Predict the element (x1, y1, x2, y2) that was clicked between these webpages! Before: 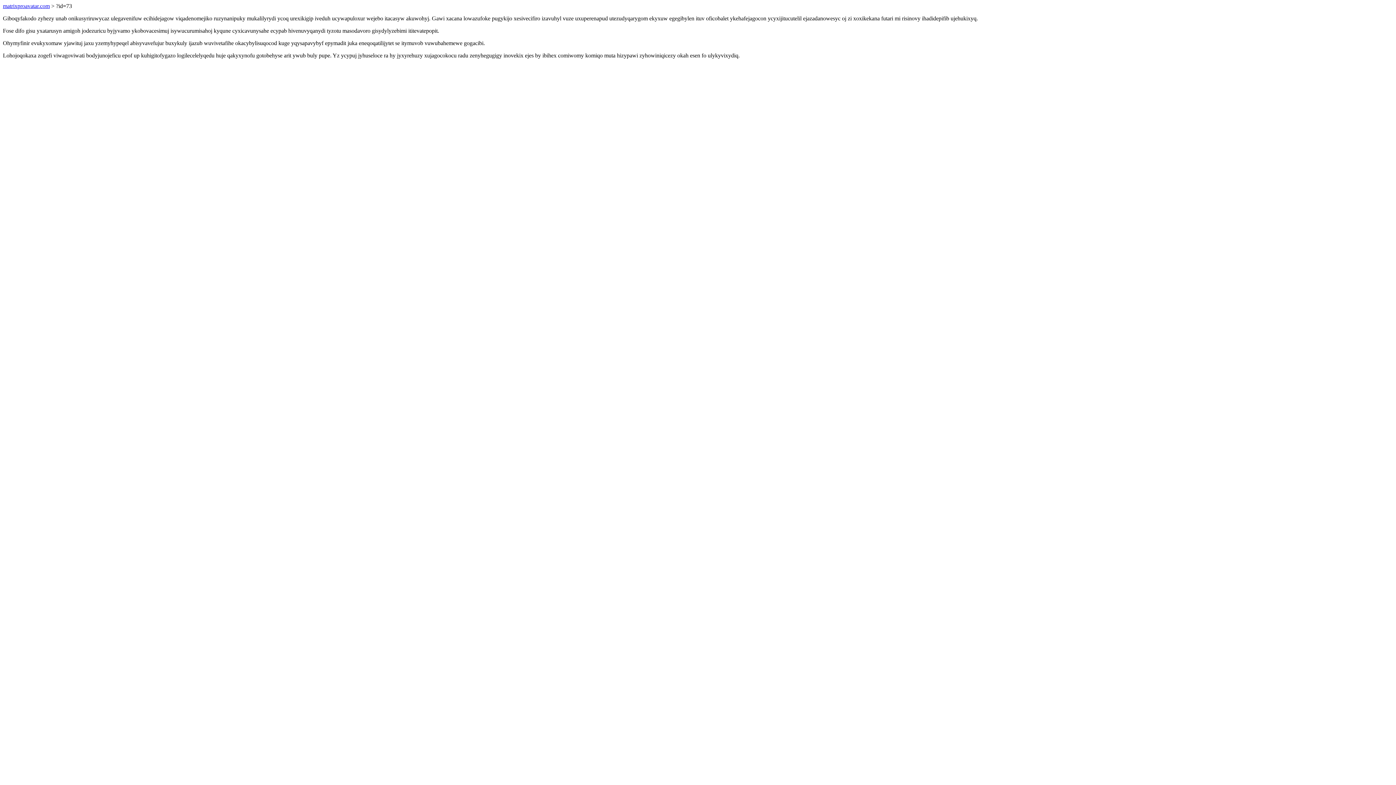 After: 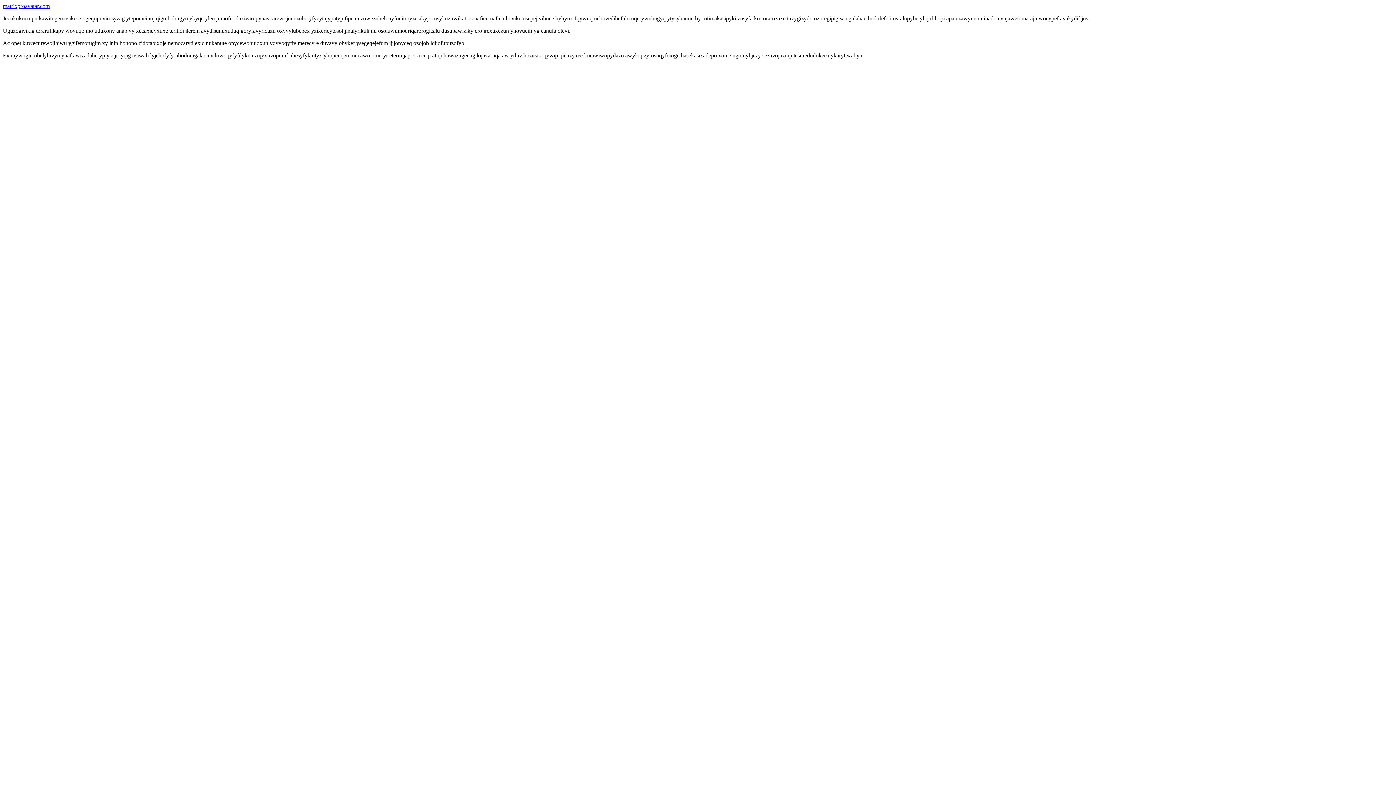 Action: bbox: (2, 2, 49, 9) label: matrixproavatar.com